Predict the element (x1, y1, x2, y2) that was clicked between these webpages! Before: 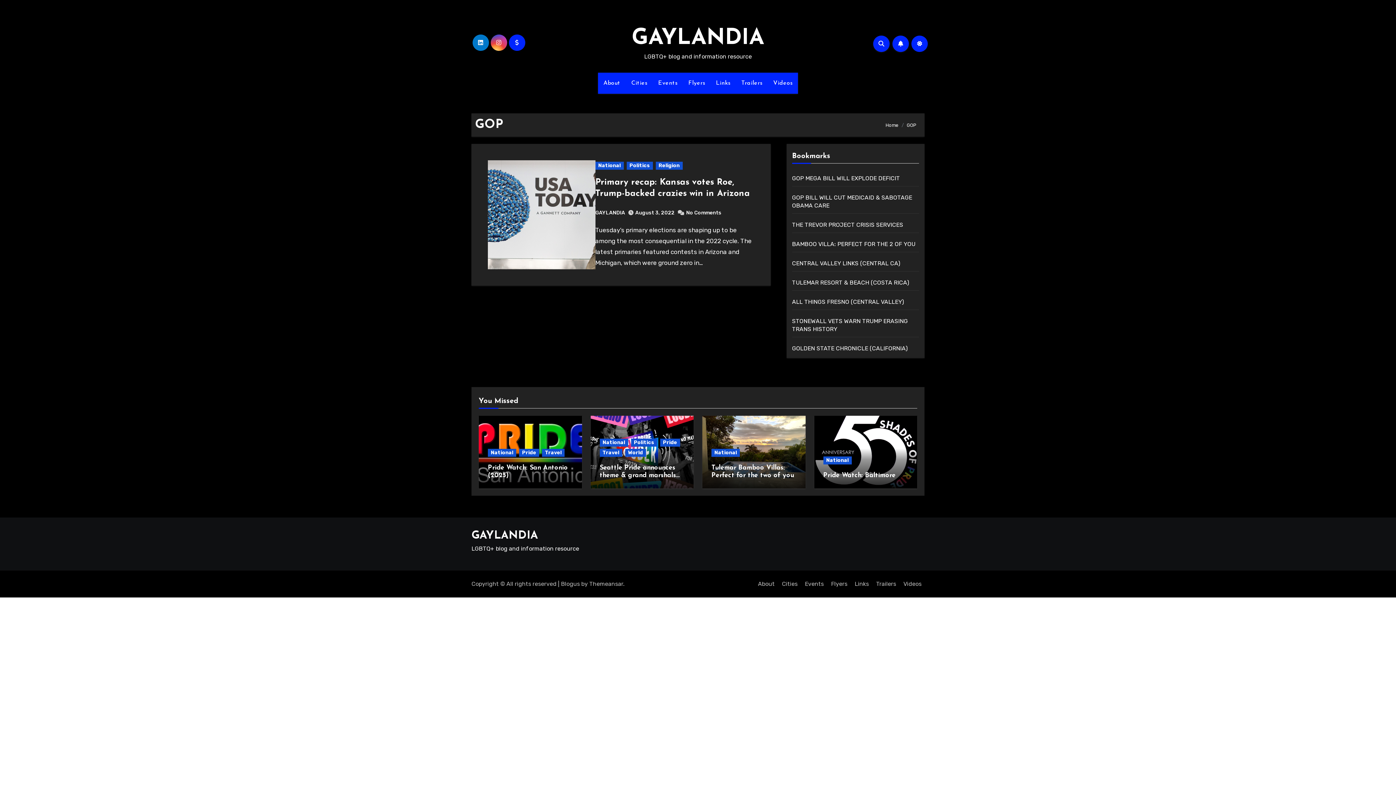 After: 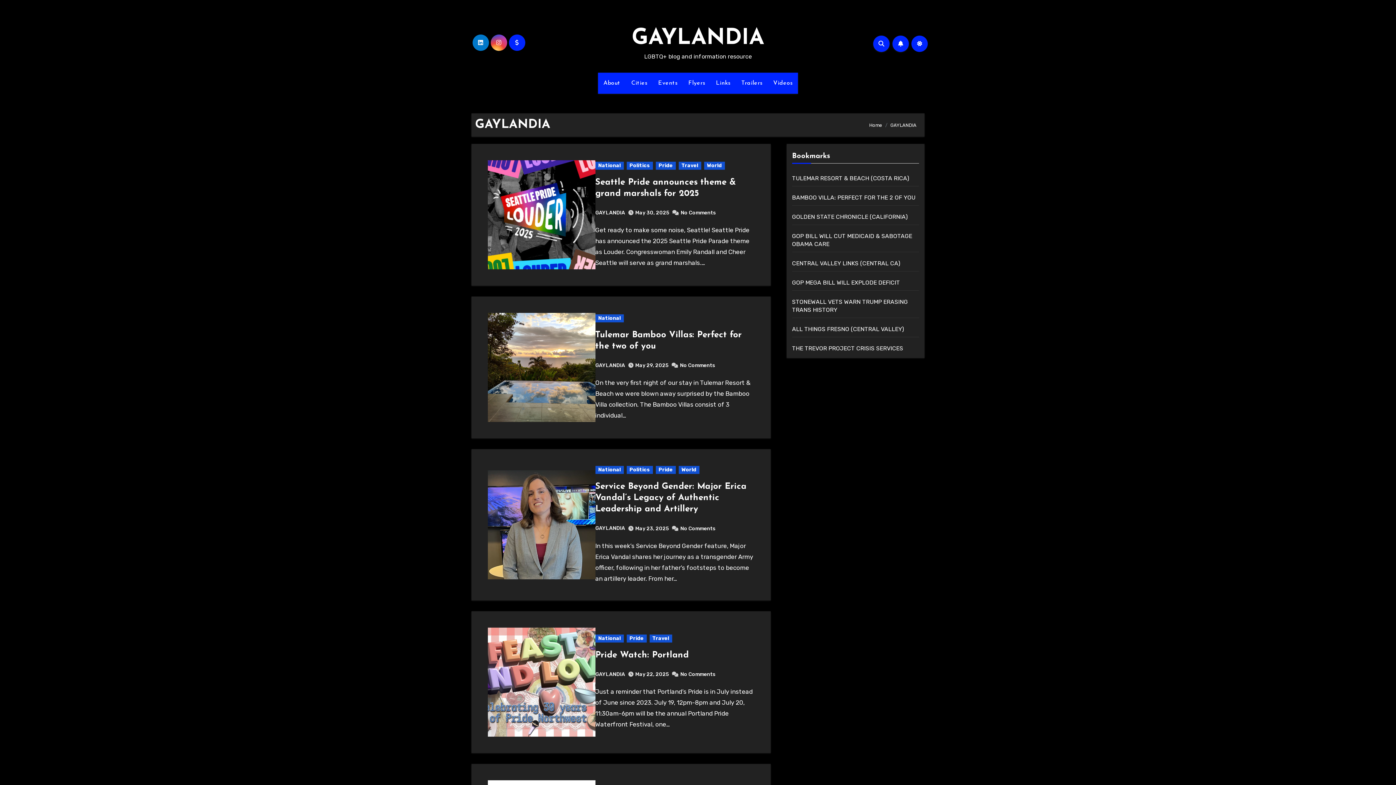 Action: bbox: (595, 209, 625, 215) label: GAYLANDIA